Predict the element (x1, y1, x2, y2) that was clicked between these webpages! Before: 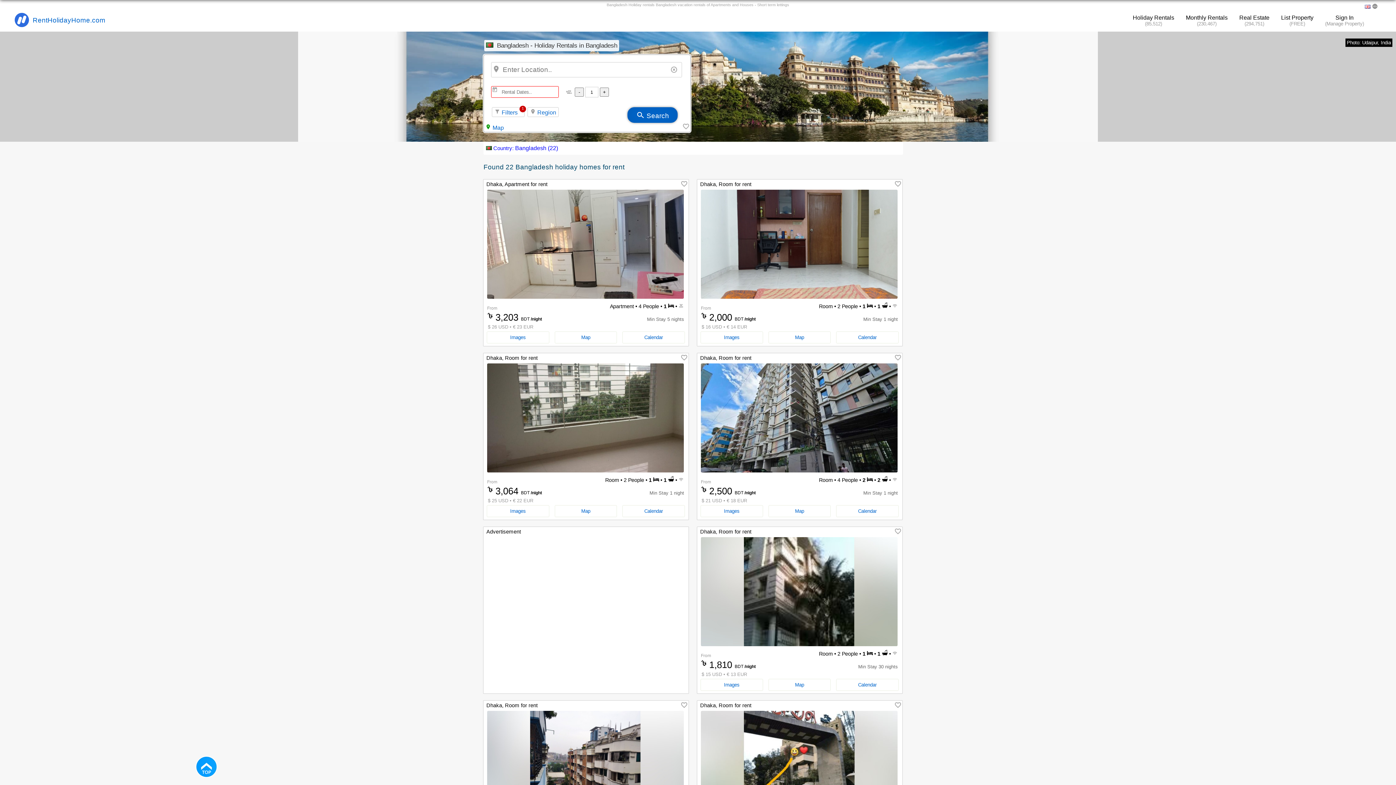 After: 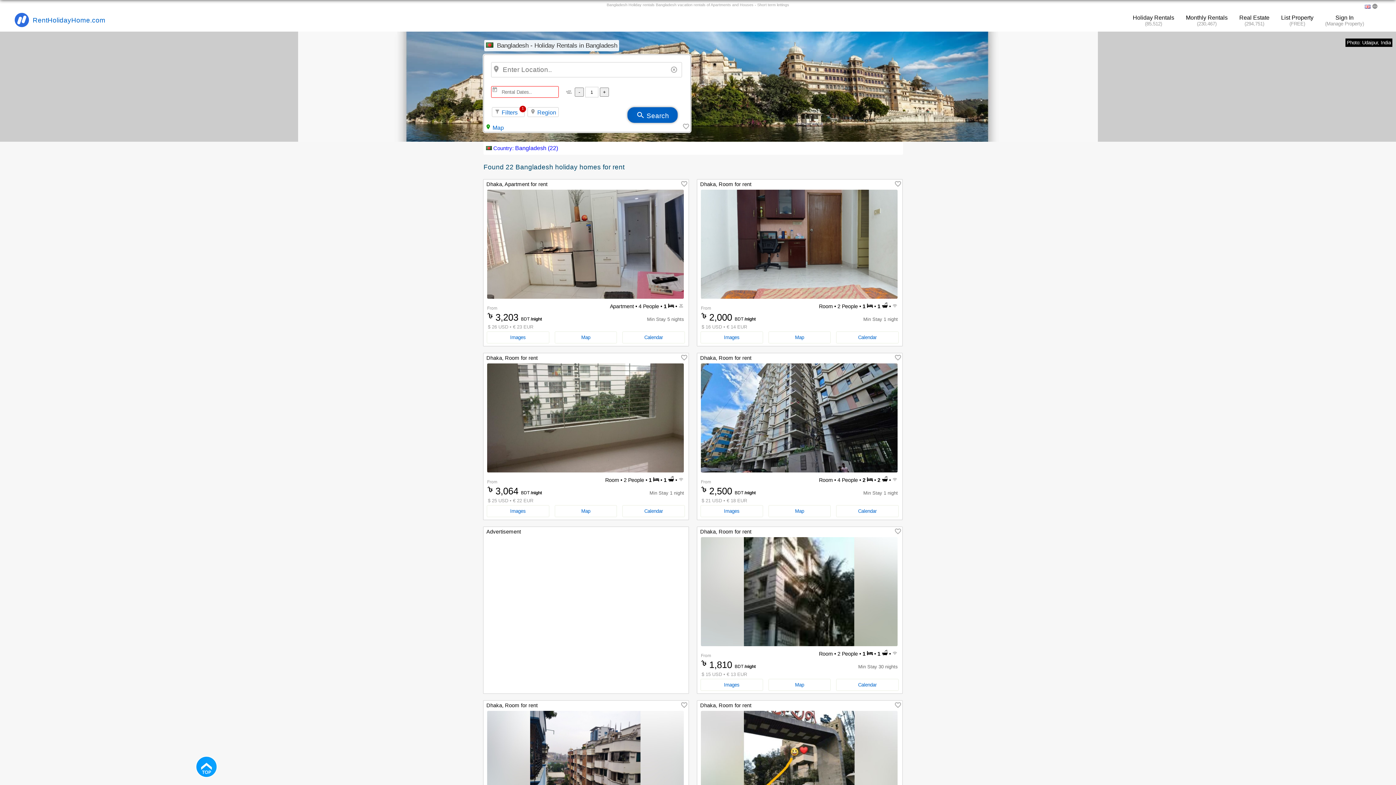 Action: bbox: (493, 145, 558, 151) label: Country: Bangladesh (22)